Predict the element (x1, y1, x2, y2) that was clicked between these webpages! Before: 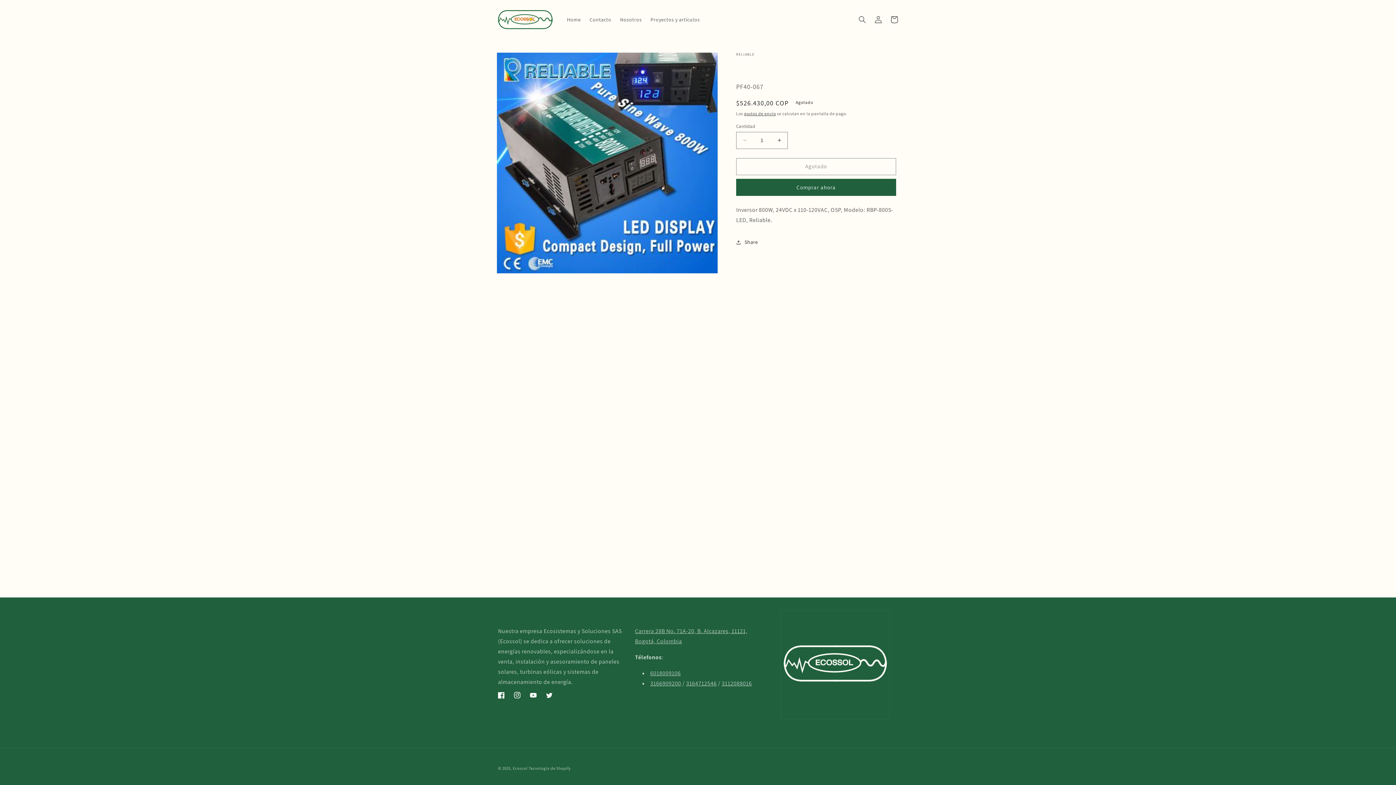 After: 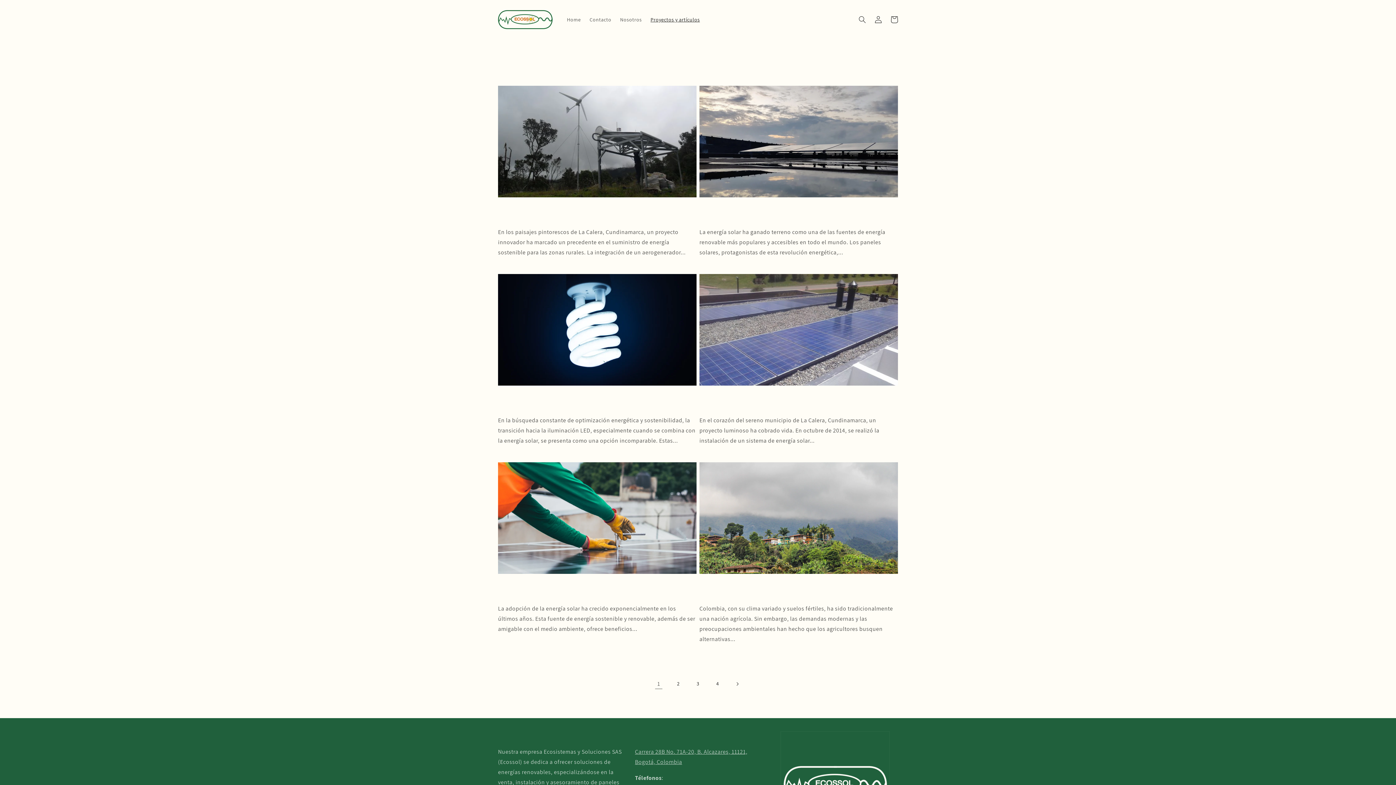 Action: label: Proyectos y artículos bbox: (646, 11, 704, 27)